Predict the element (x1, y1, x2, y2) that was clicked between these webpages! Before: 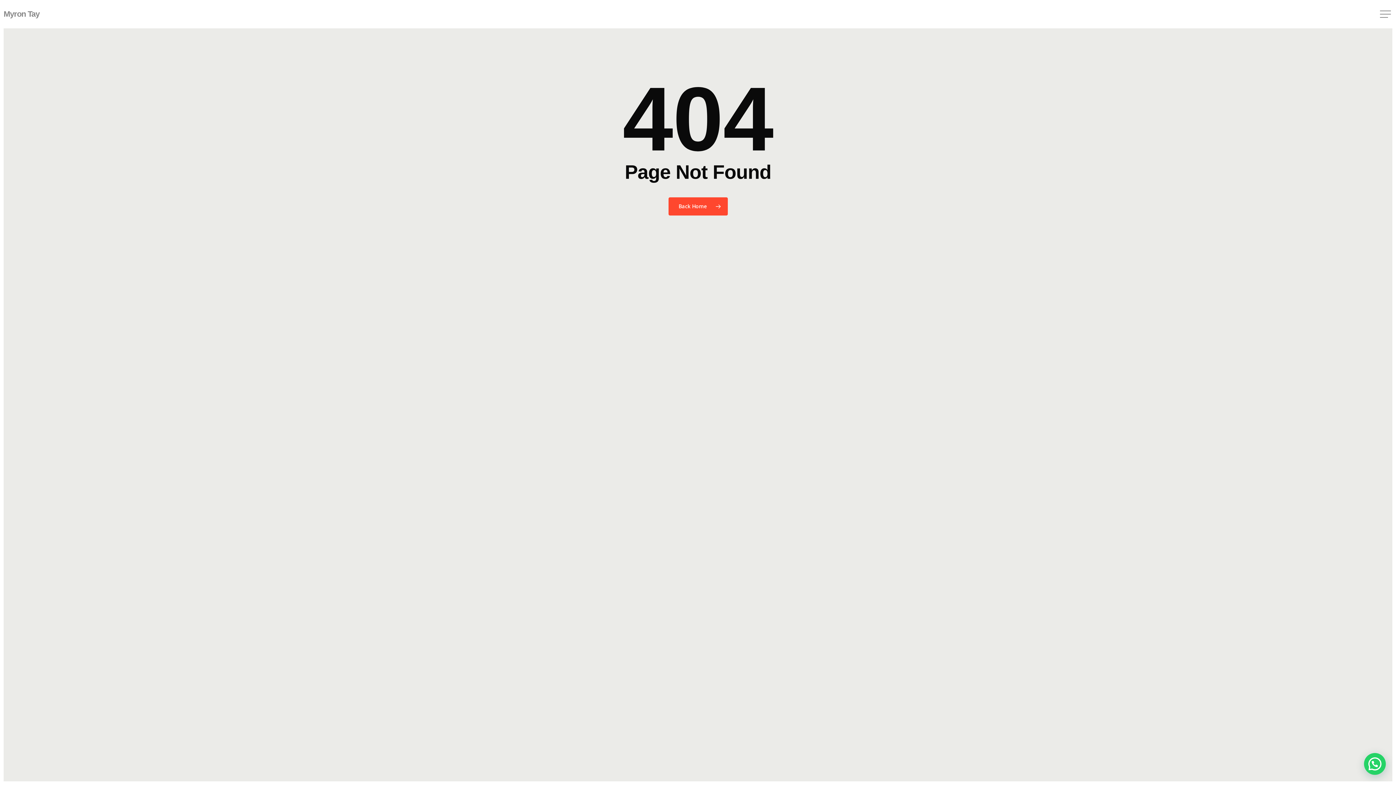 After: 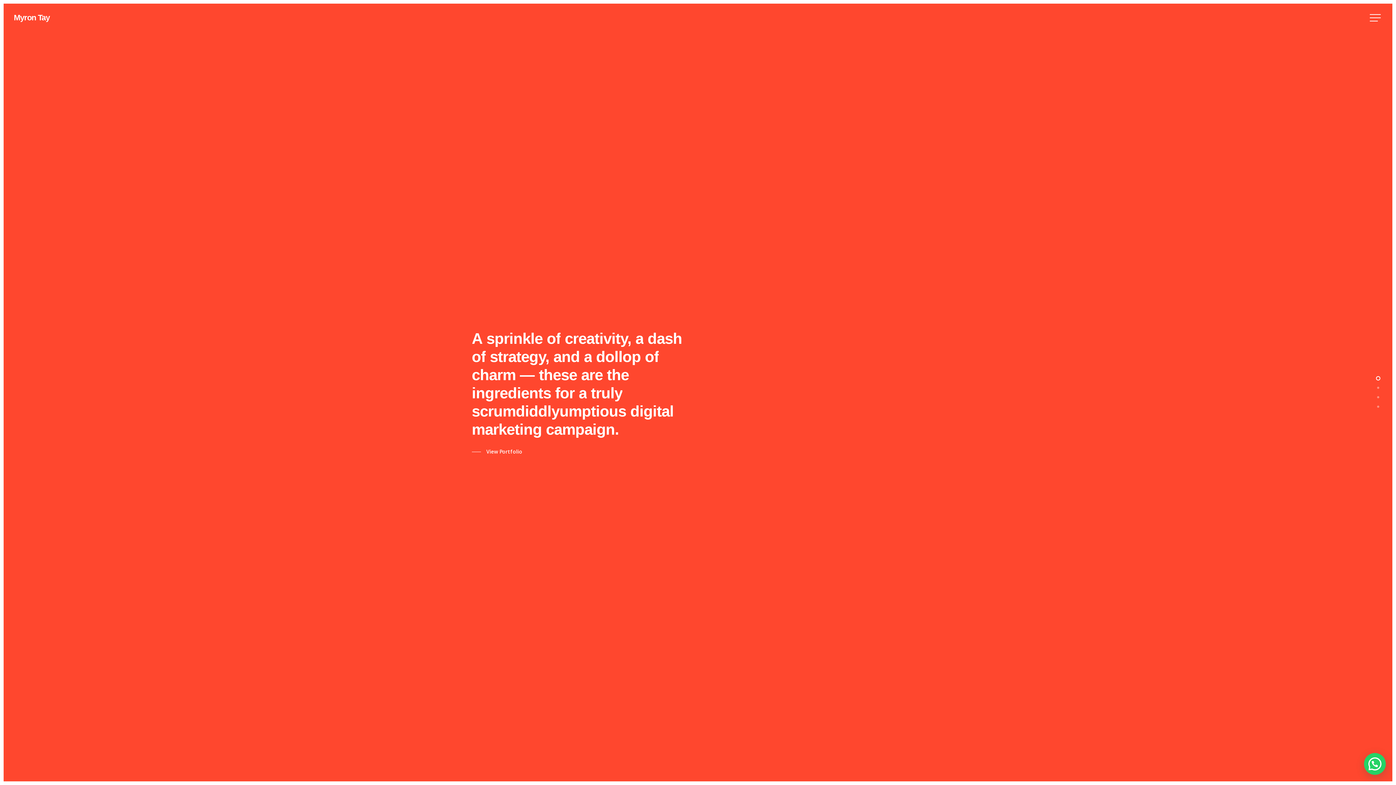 Action: bbox: (3, 10, 39, 18) label: Myron Tay